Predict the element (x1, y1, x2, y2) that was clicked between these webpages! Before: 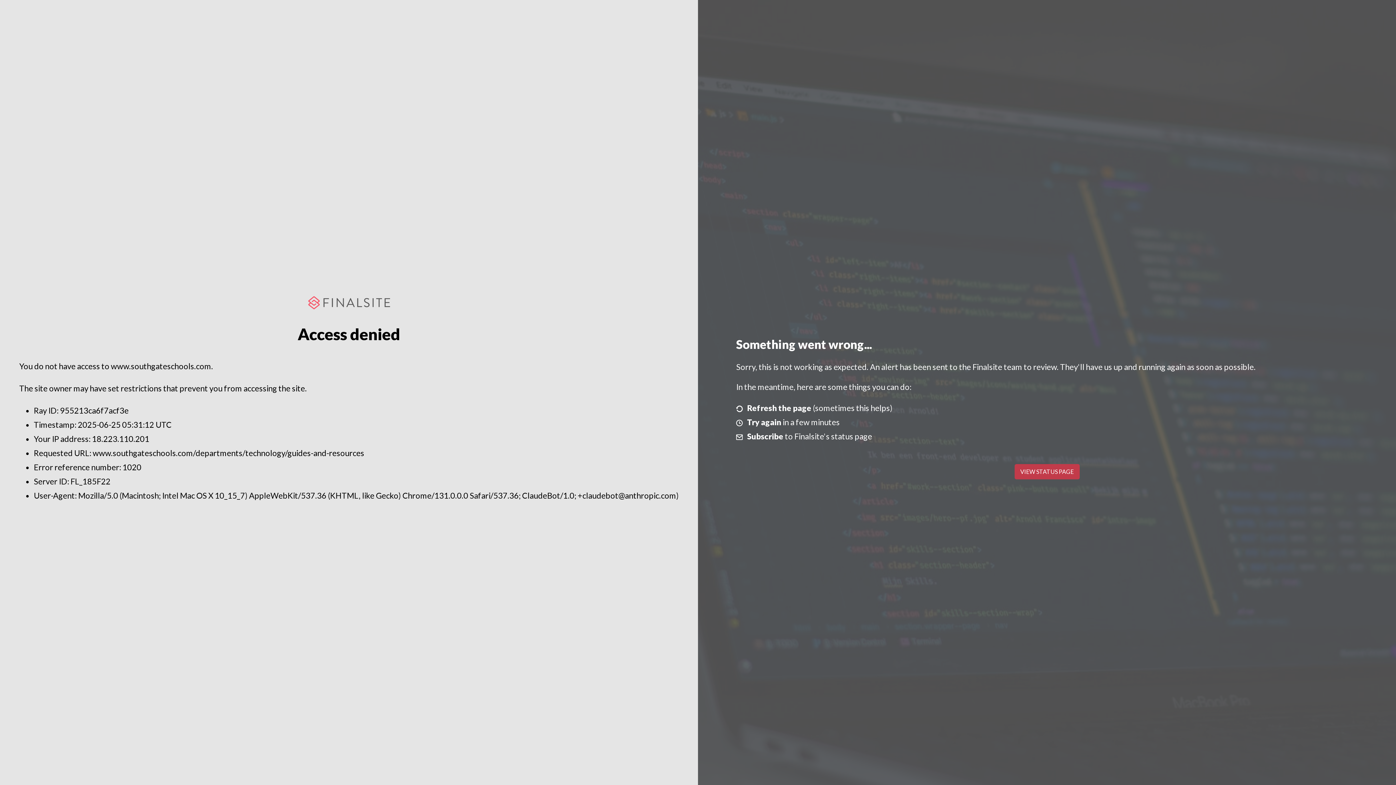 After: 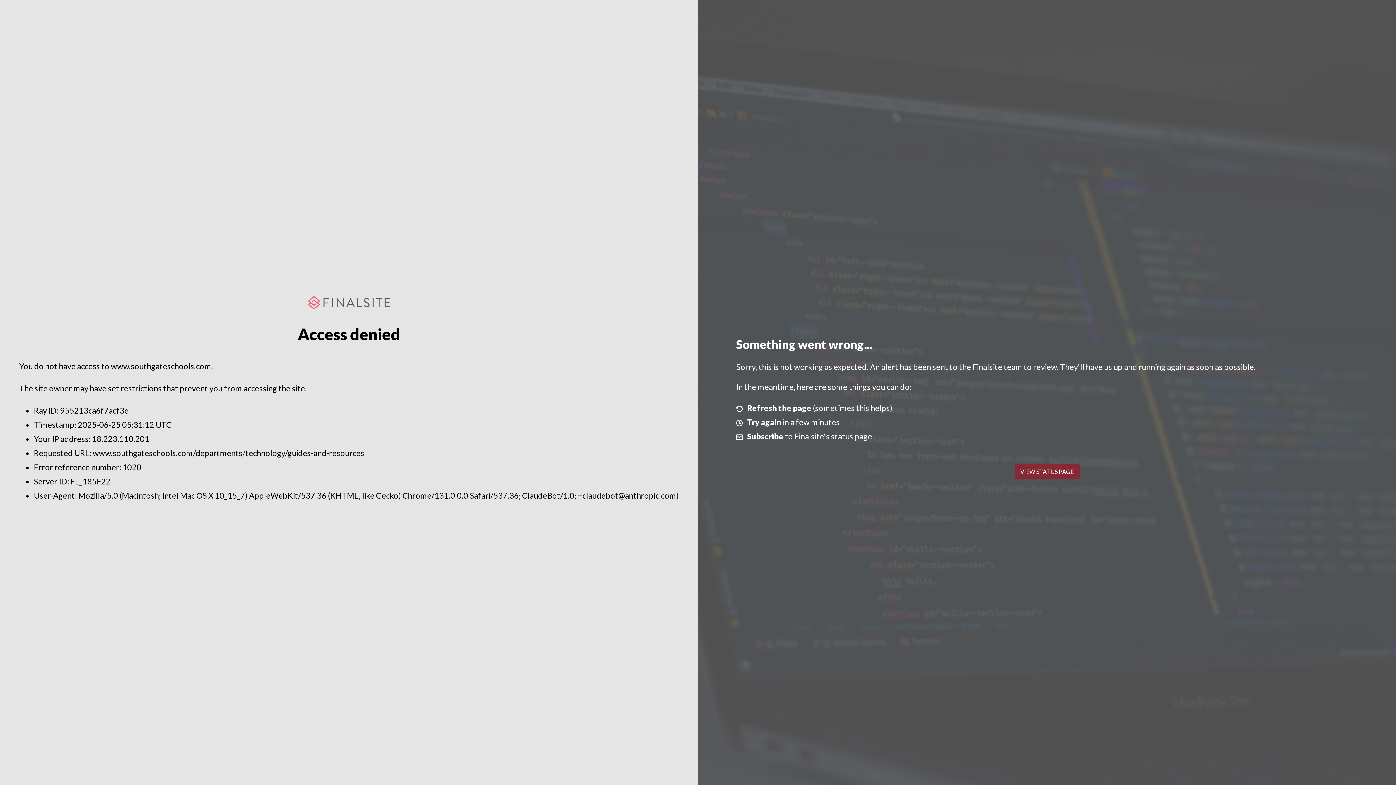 Action: label: VIEW STATUS PAGE bbox: (1014, 464, 1079, 479)